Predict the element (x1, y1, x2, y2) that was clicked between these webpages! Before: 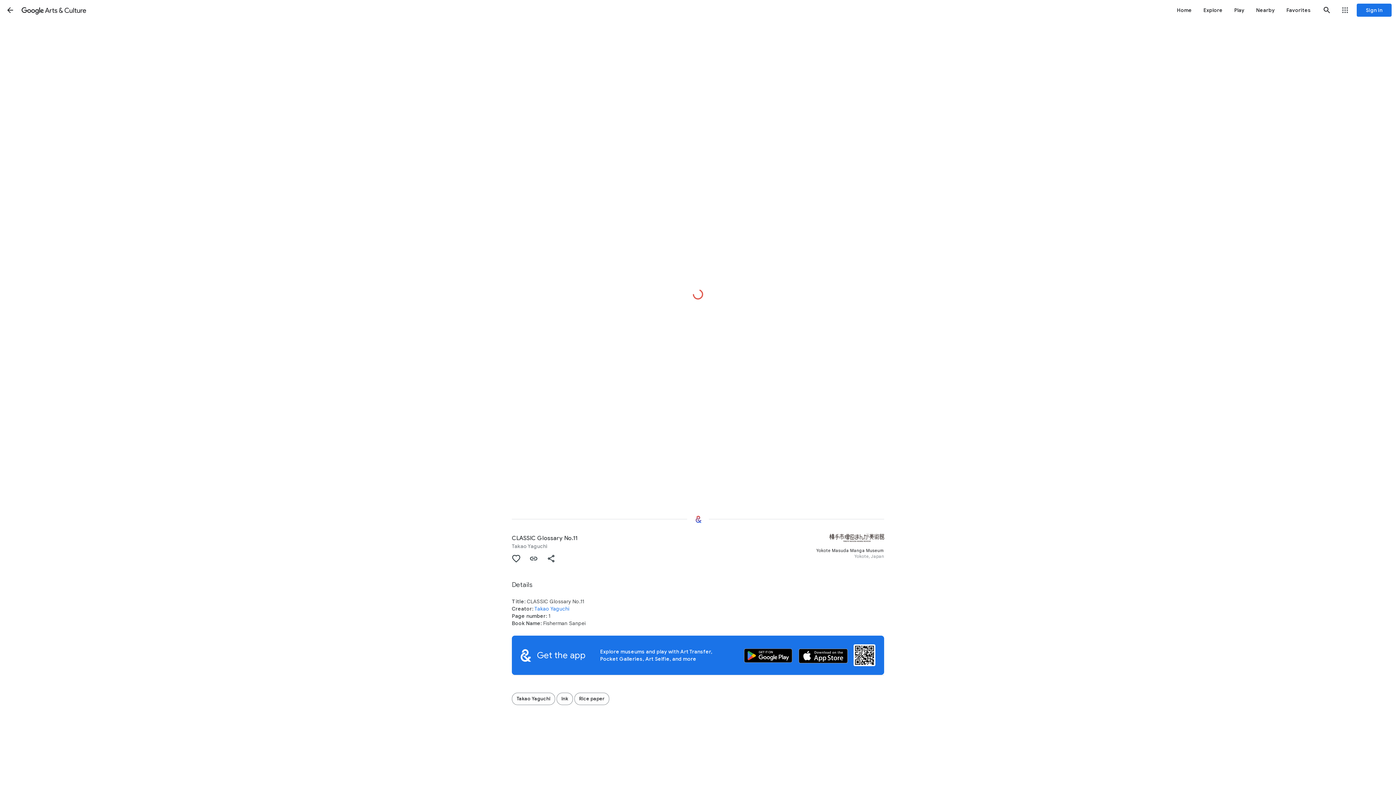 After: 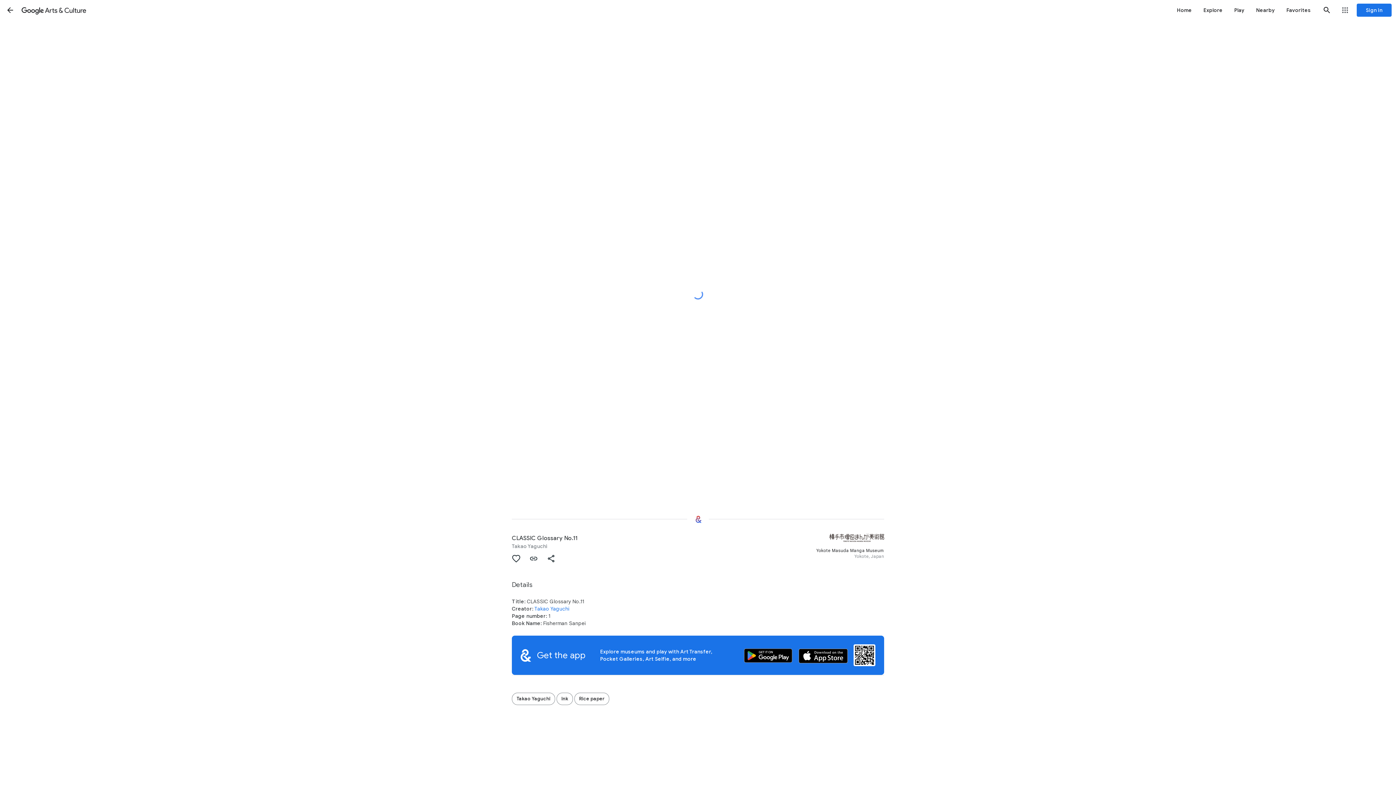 Action: bbox: (1318, 1, 1336, 18) label: Search